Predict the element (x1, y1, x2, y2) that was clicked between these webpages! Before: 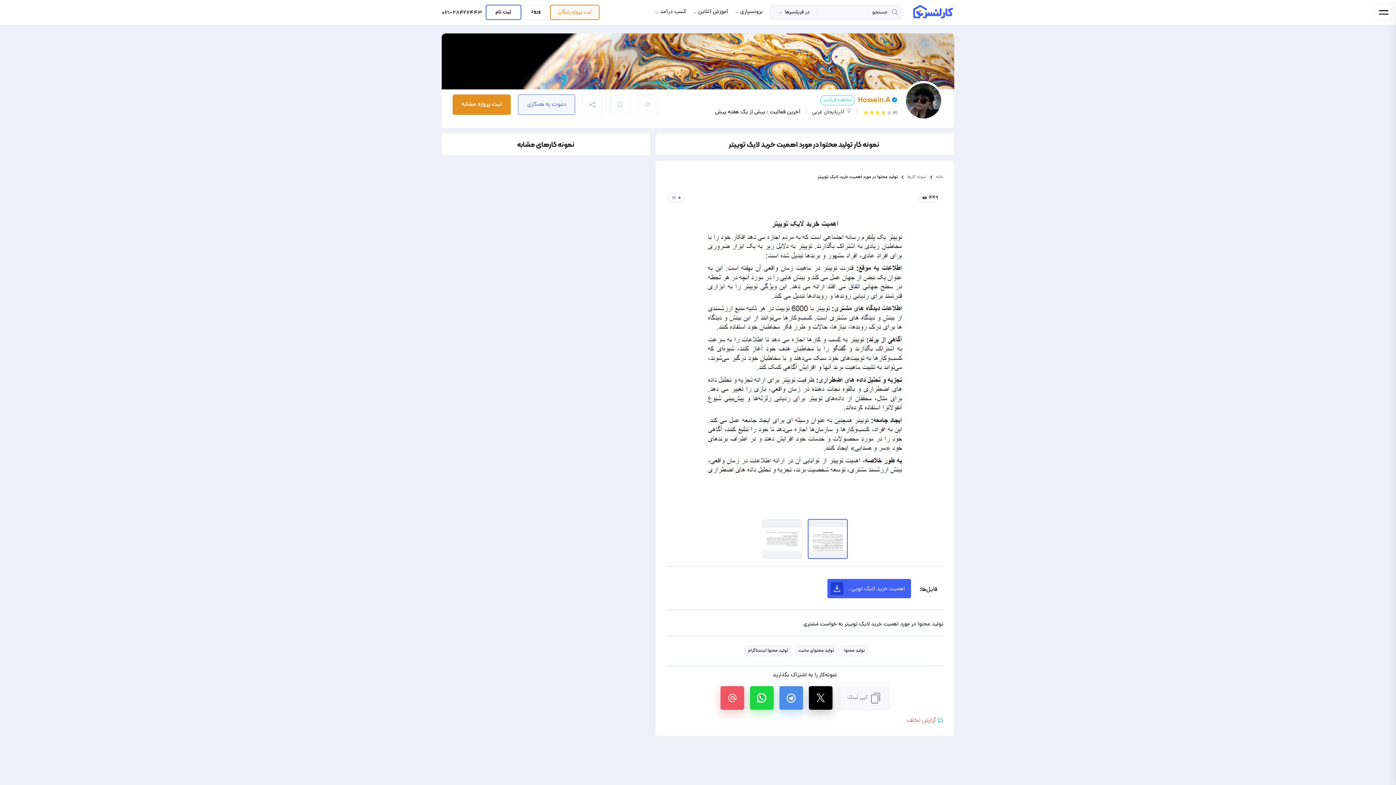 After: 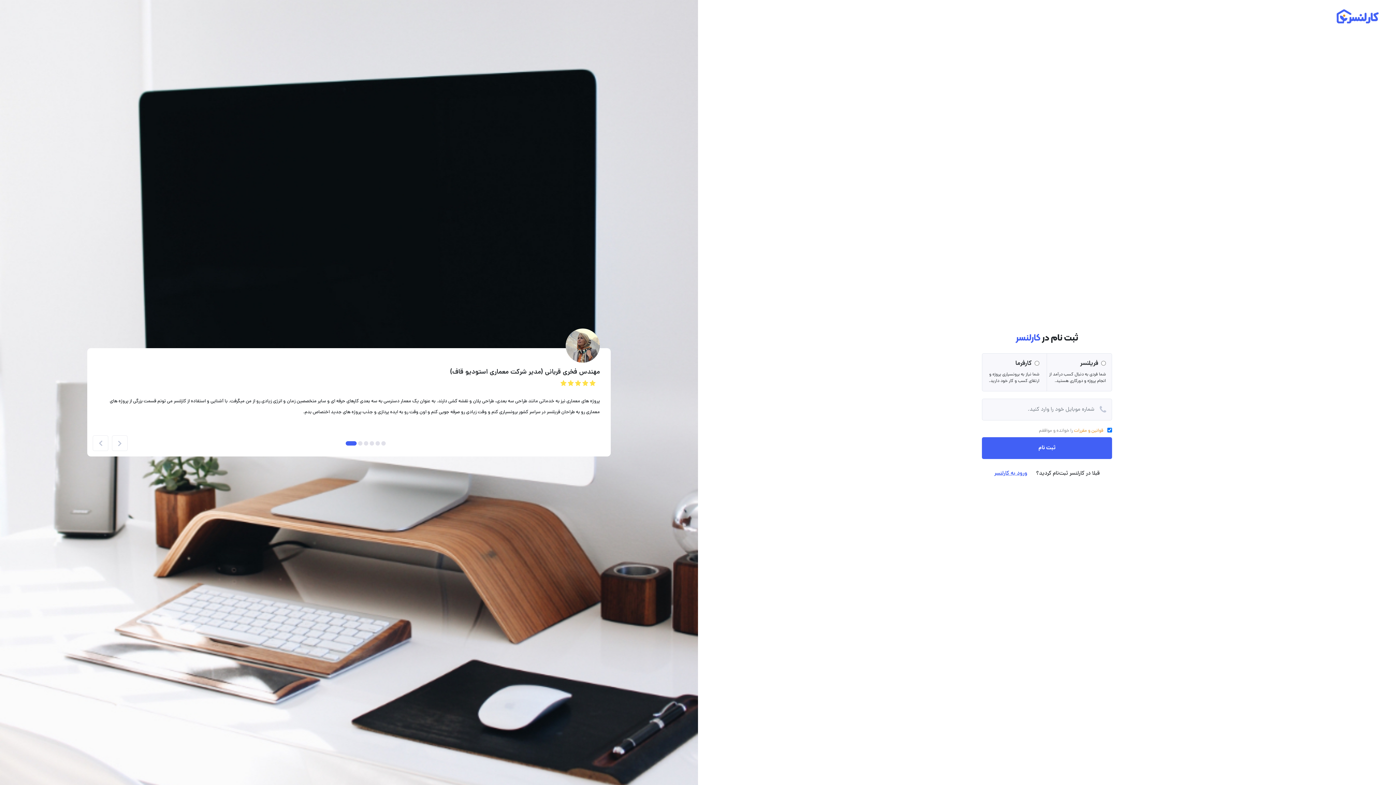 Action: label: ثبت نام bbox: (485, 4, 521, 20)